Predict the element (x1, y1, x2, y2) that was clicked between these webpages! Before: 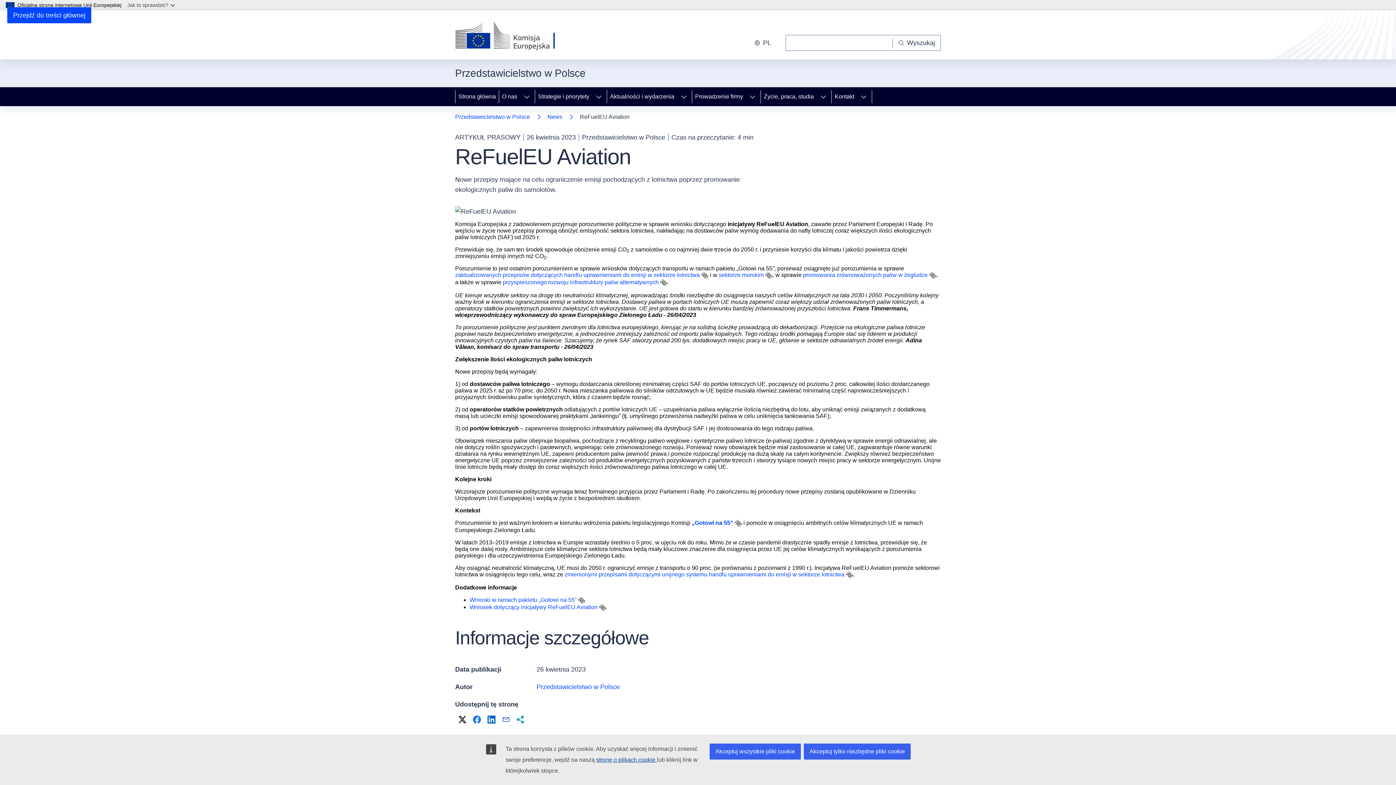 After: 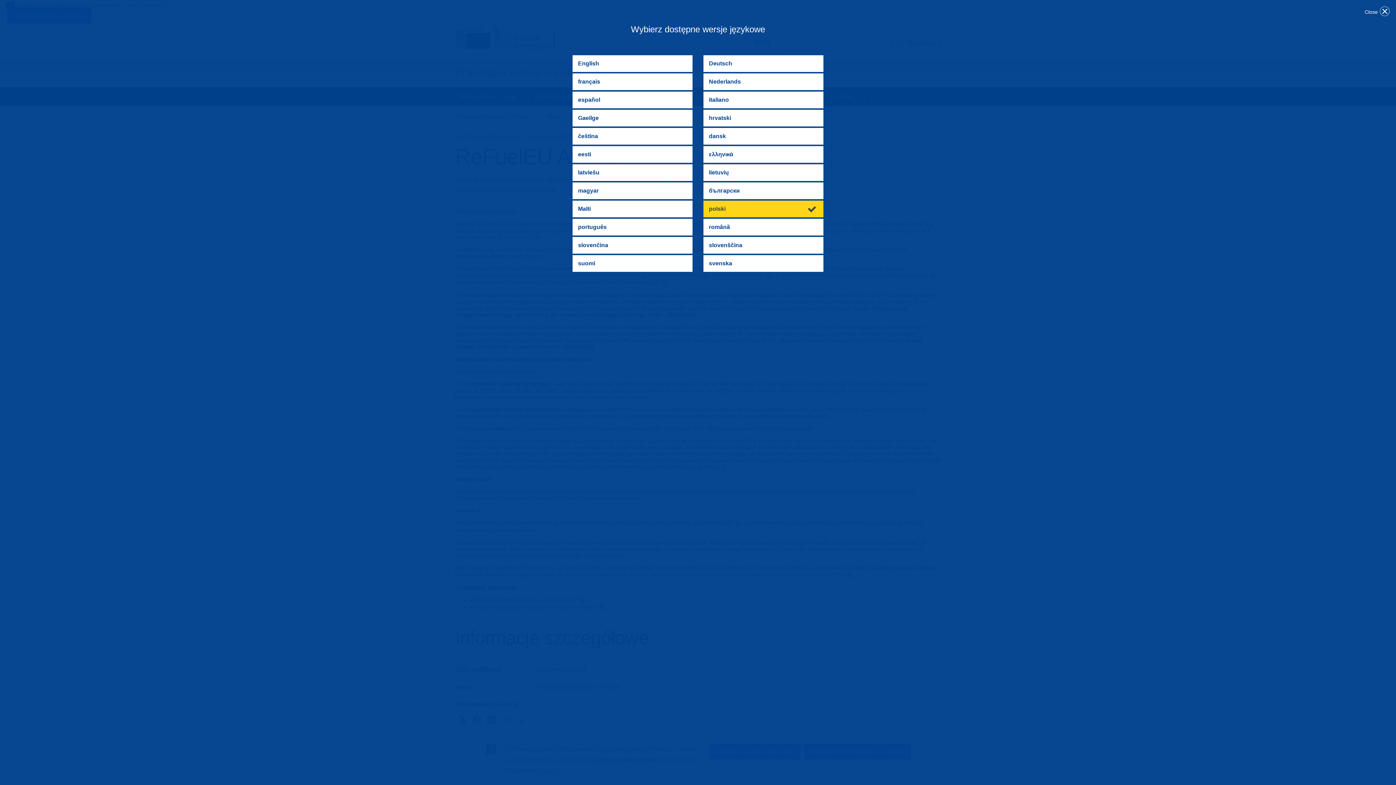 Action: bbox: (599, 604, 606, 611)